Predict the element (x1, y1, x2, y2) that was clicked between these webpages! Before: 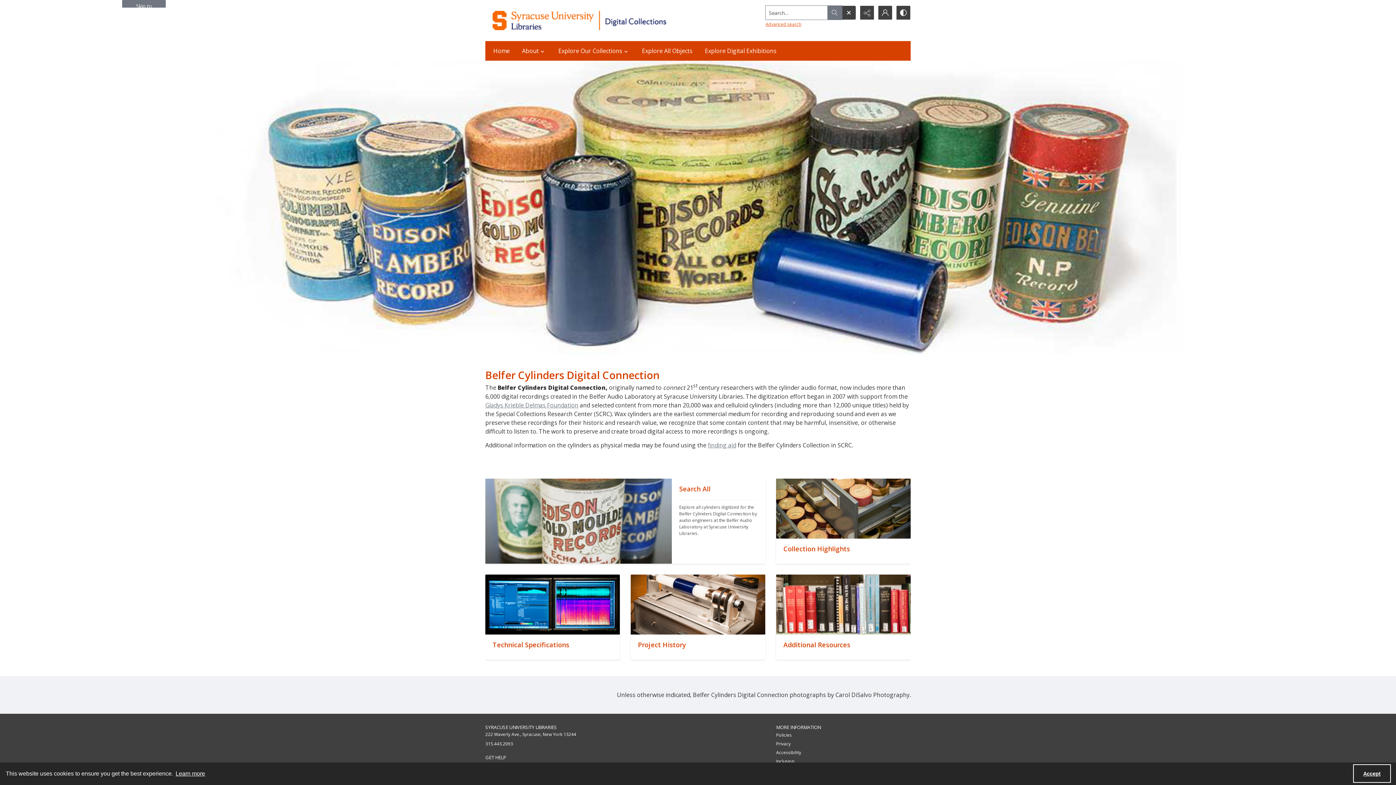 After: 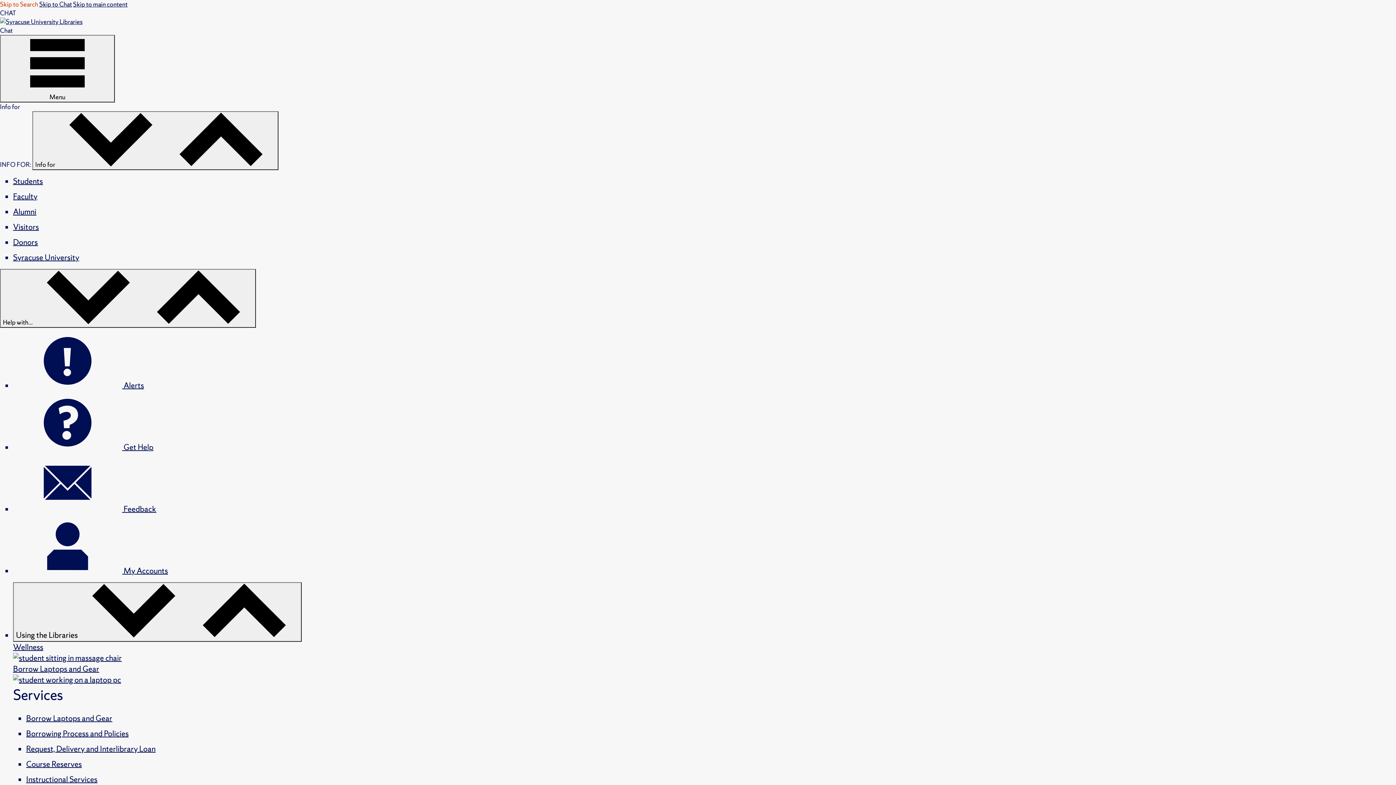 Action: bbox: (776, 732, 792, 738) label: Policies